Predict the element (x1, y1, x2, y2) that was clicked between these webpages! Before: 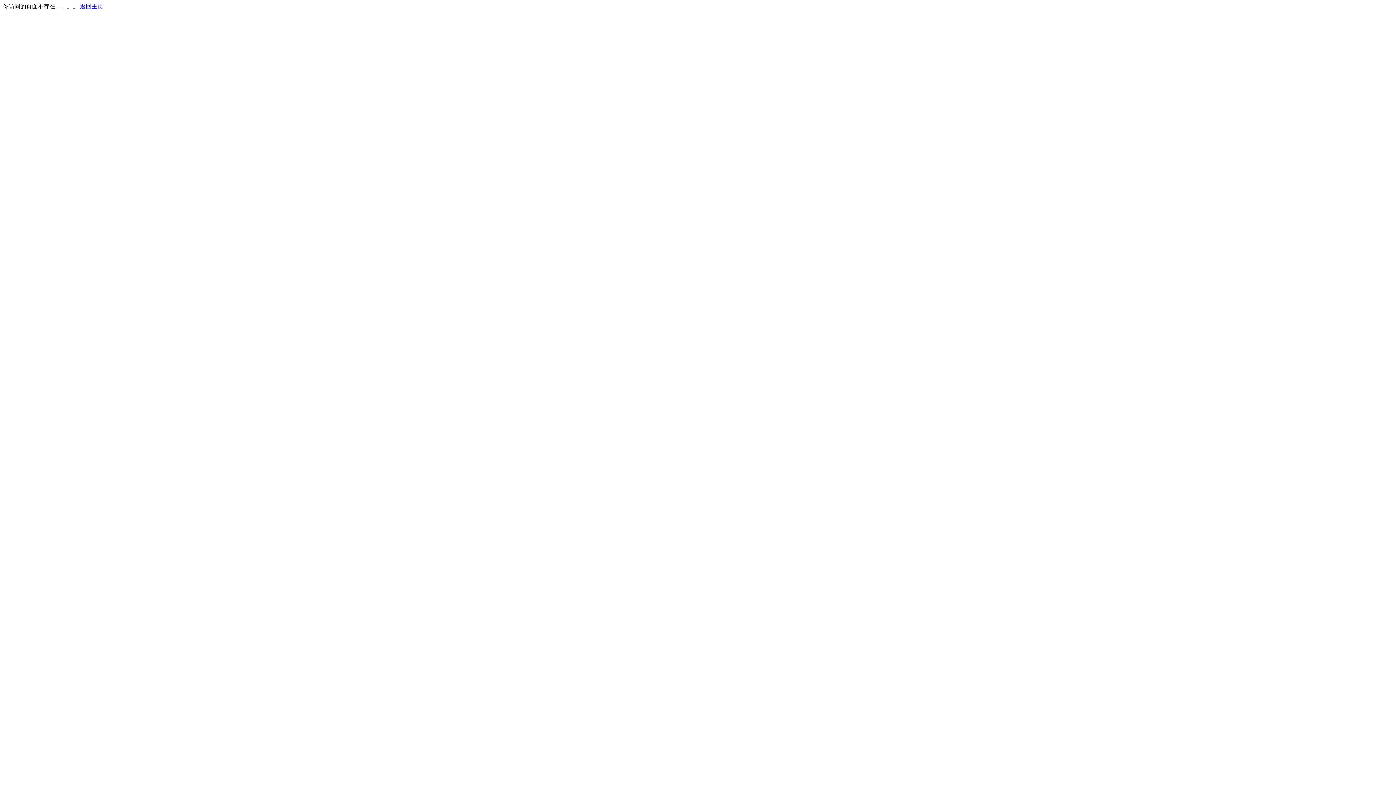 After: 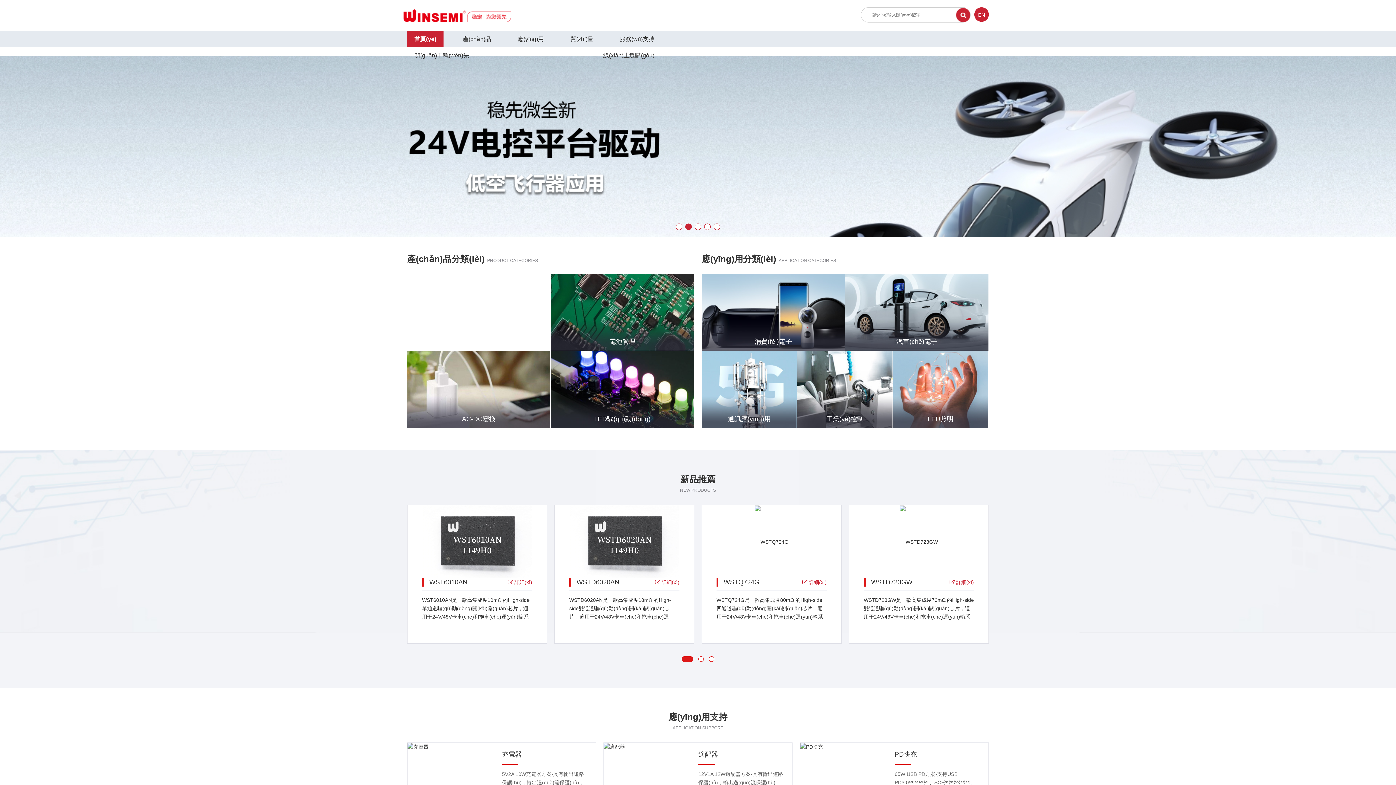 Action: label: 返回主页 bbox: (80, 3, 103, 9)